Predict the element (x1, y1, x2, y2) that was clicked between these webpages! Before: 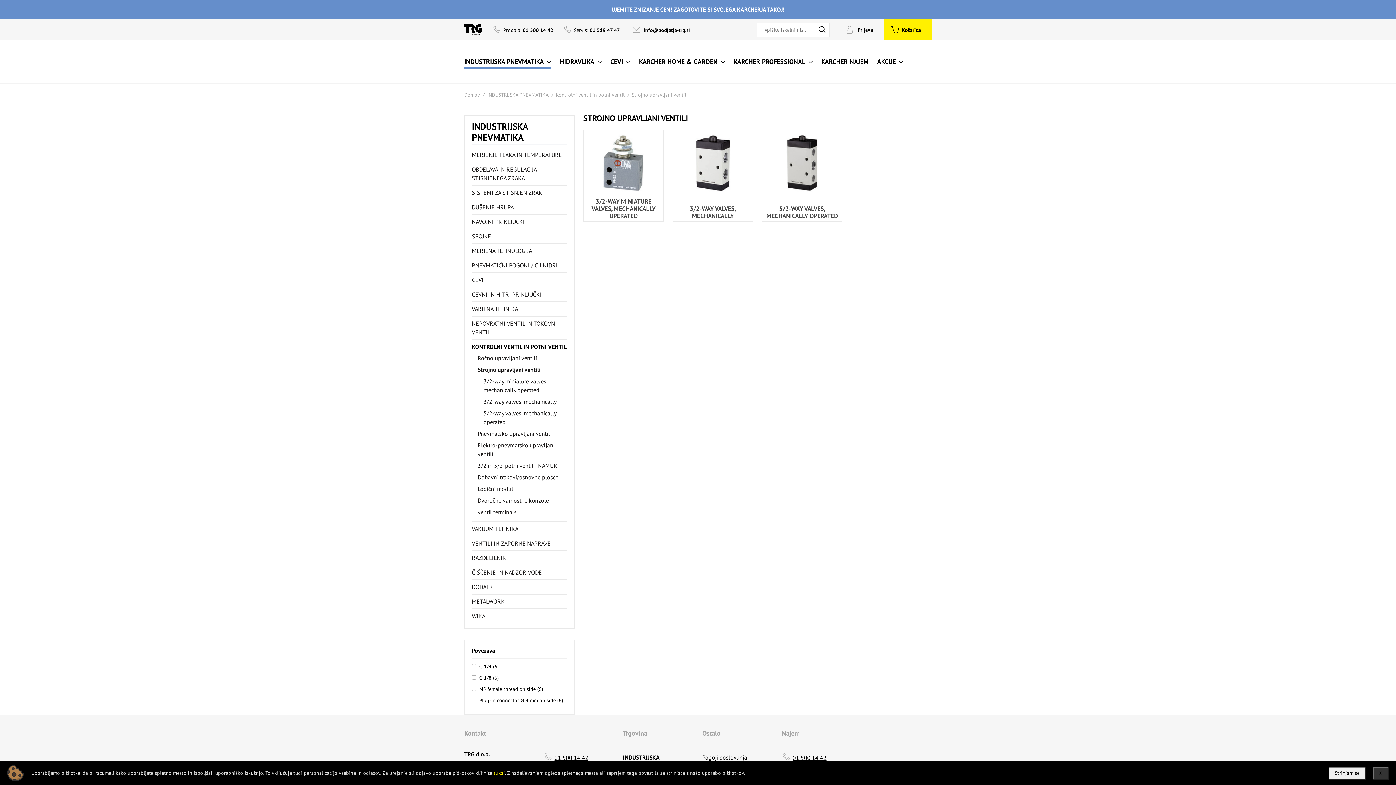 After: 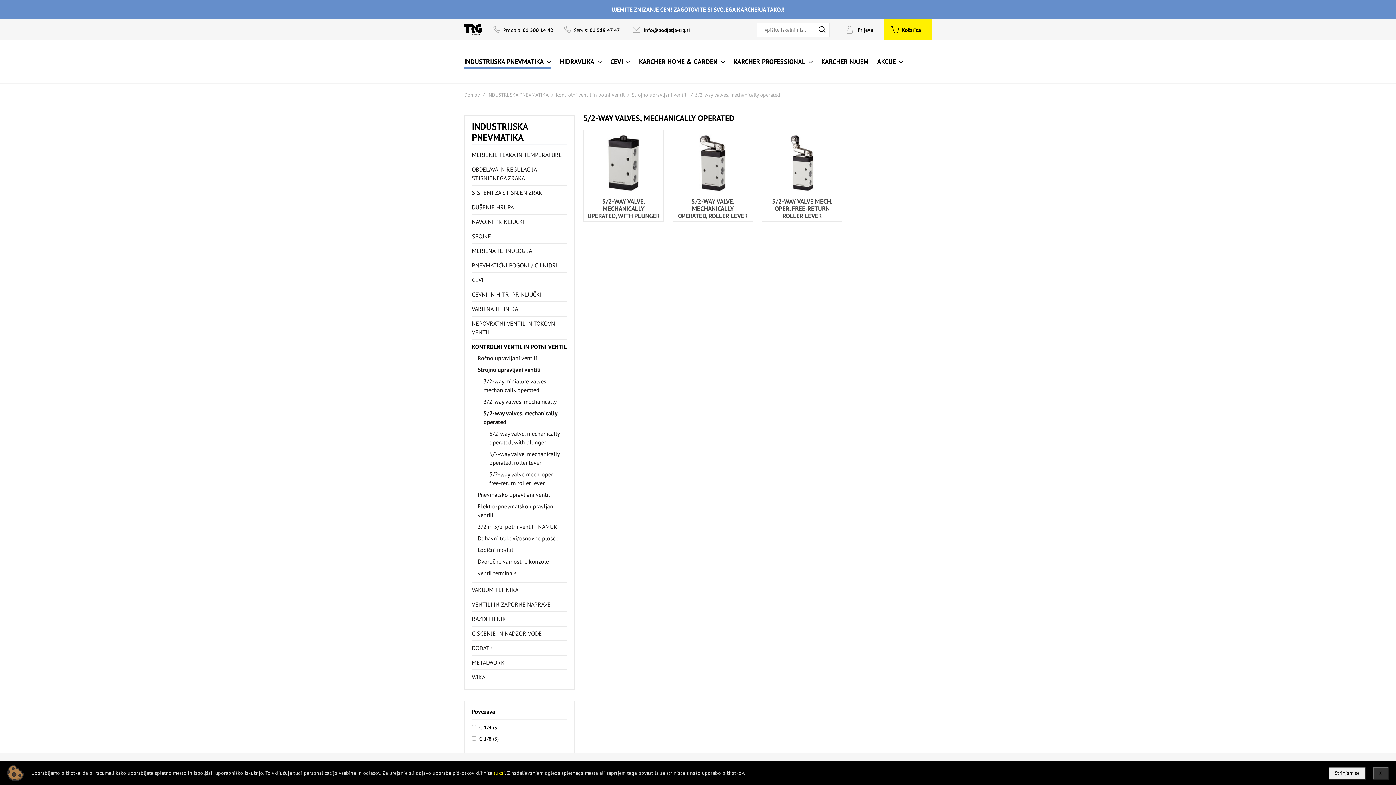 Action: bbox: (762, 130, 842, 221) label: 5/2-WAY VALVES, MECHANICALLY OPERATED